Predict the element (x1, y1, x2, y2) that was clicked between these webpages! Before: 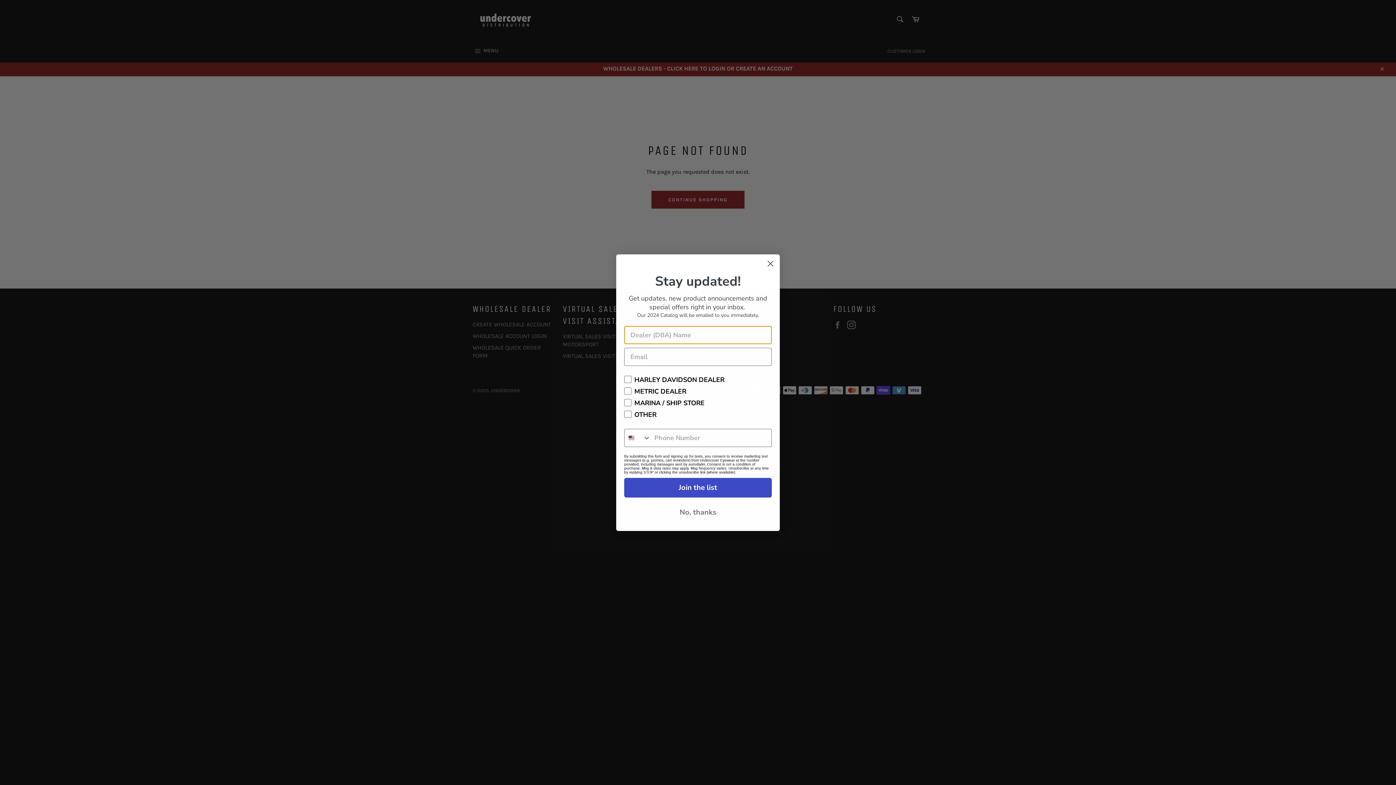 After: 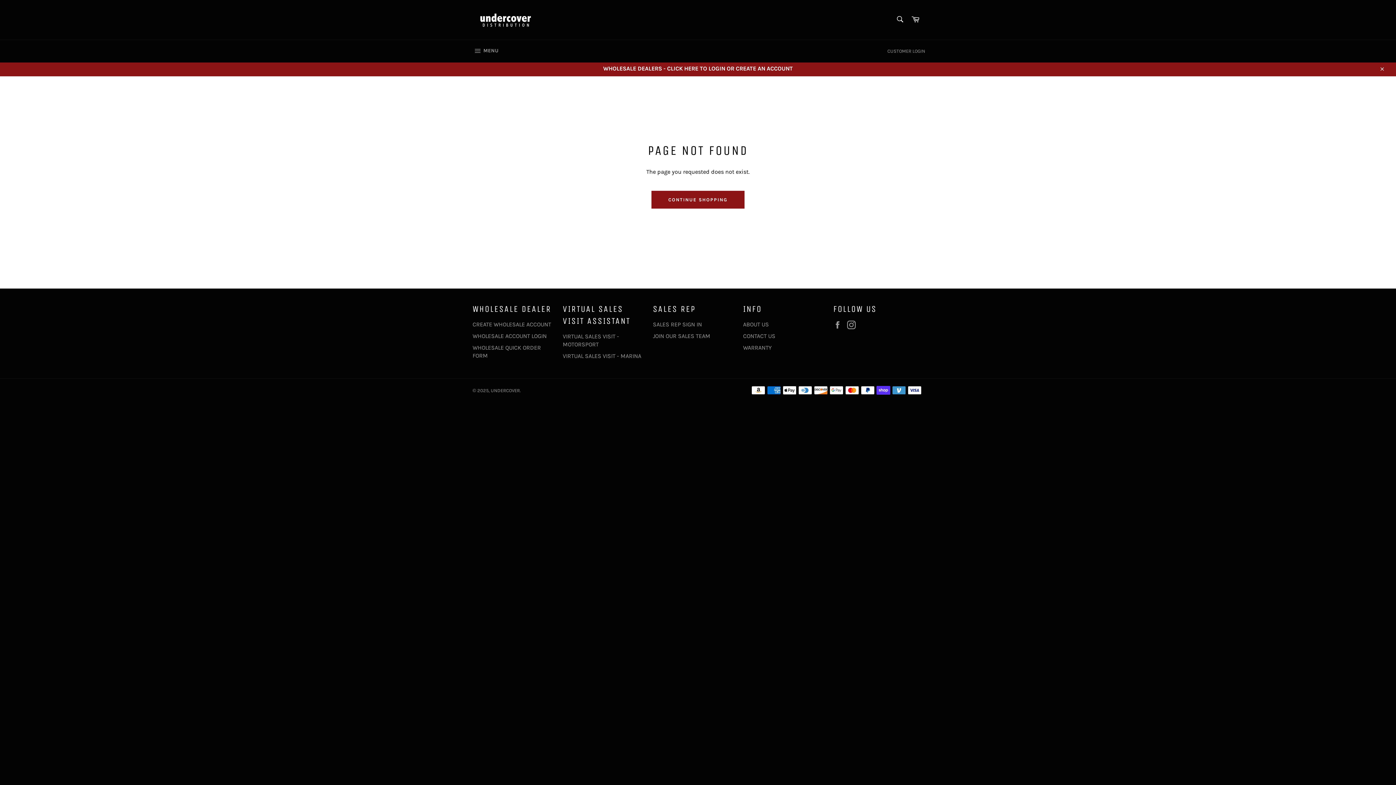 Action: bbox: (764, 257, 777, 270) label: Close dialog